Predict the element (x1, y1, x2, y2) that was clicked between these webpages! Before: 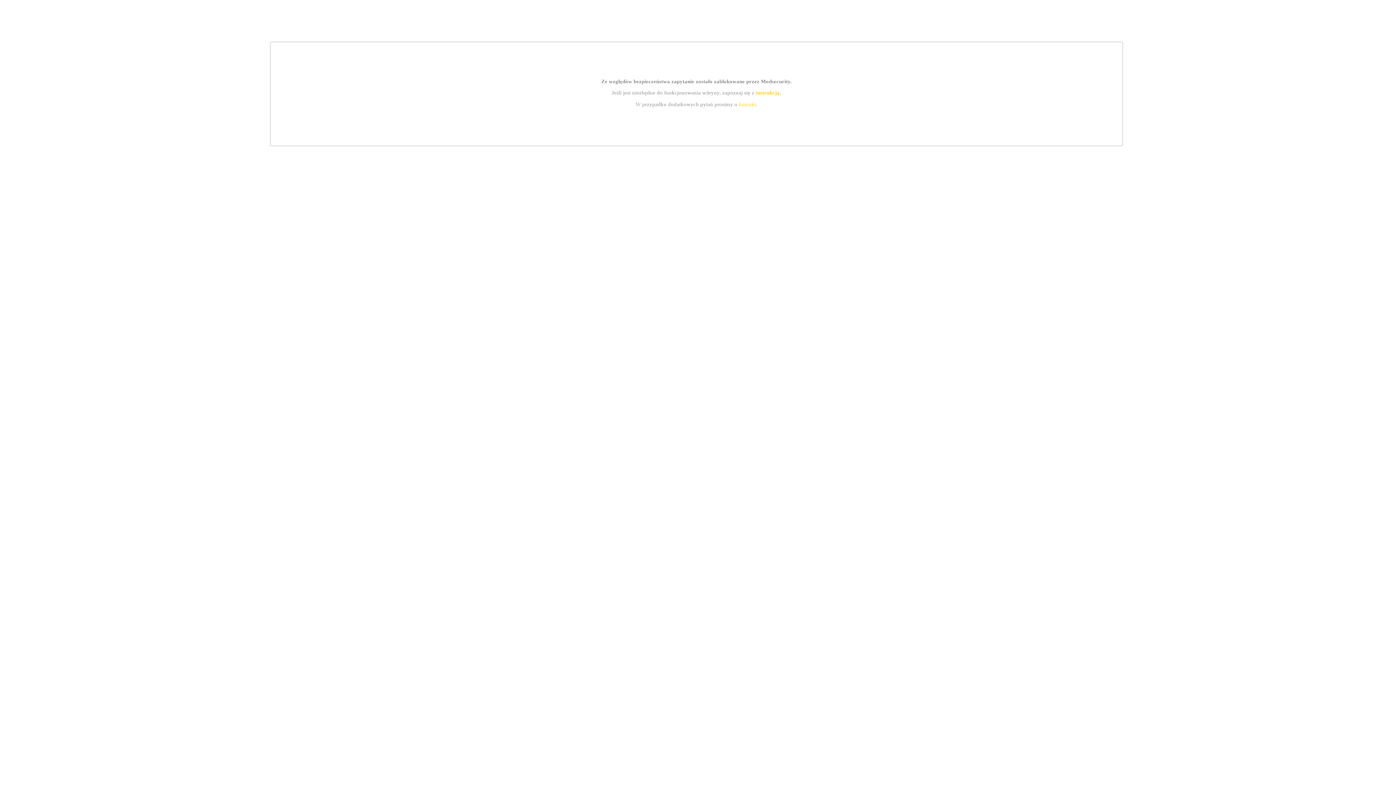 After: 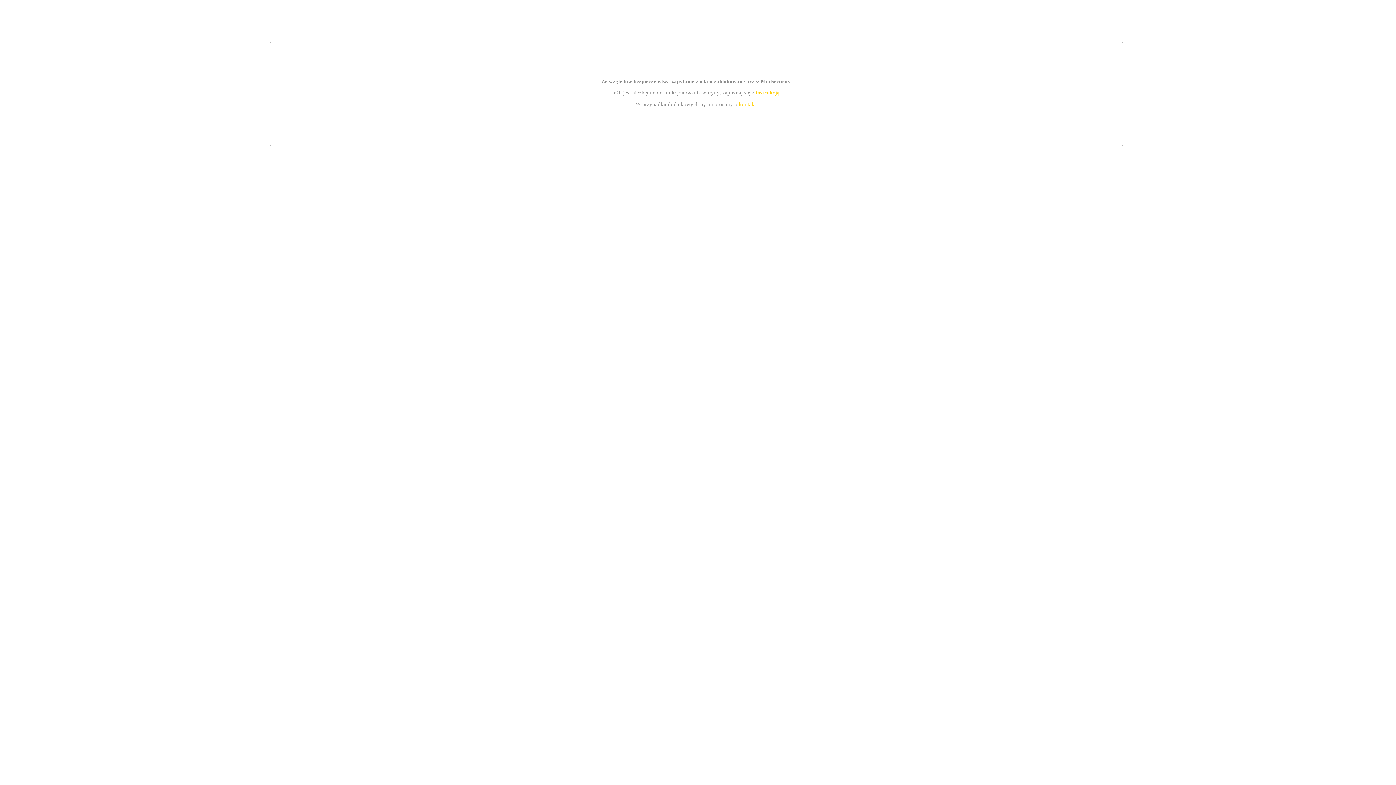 Action: label: kontakt bbox: (739, 101, 756, 107)